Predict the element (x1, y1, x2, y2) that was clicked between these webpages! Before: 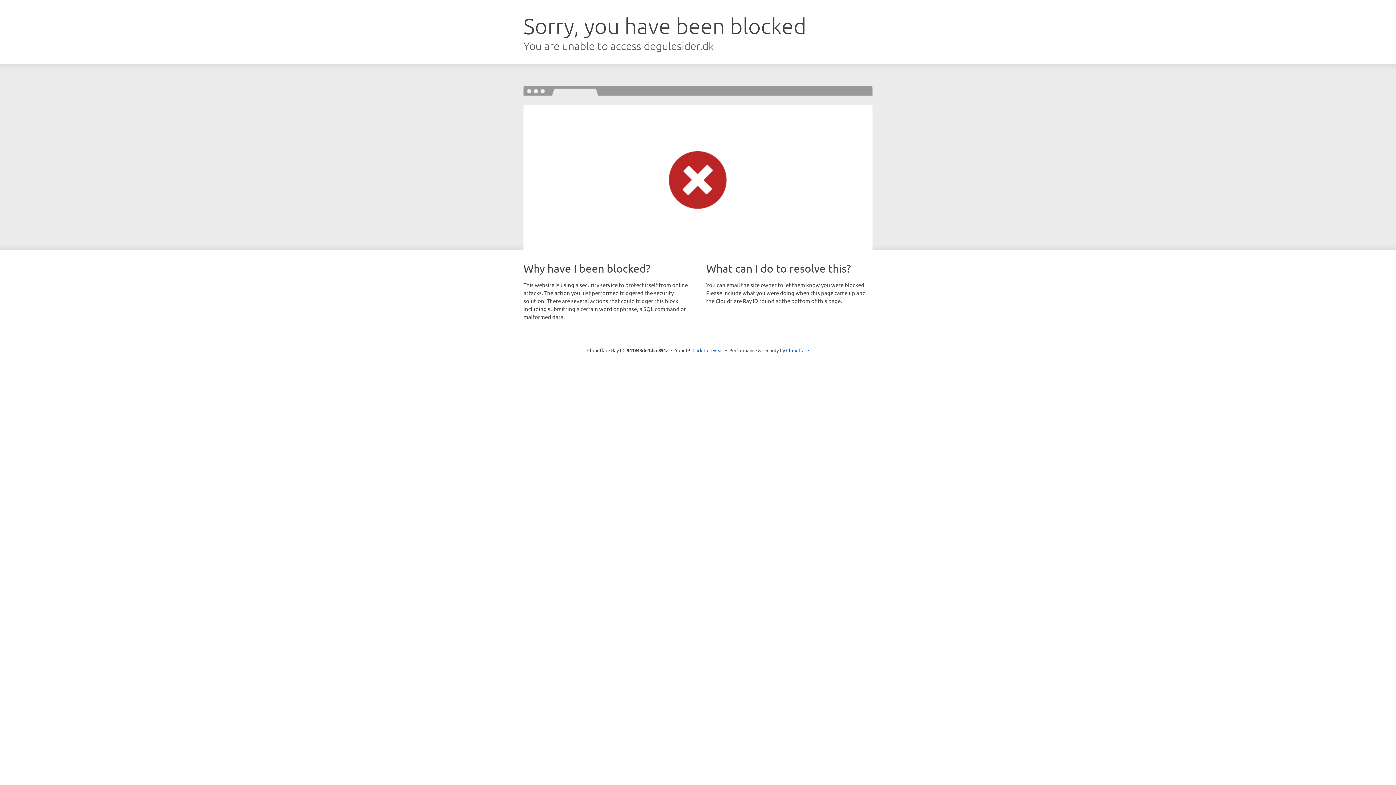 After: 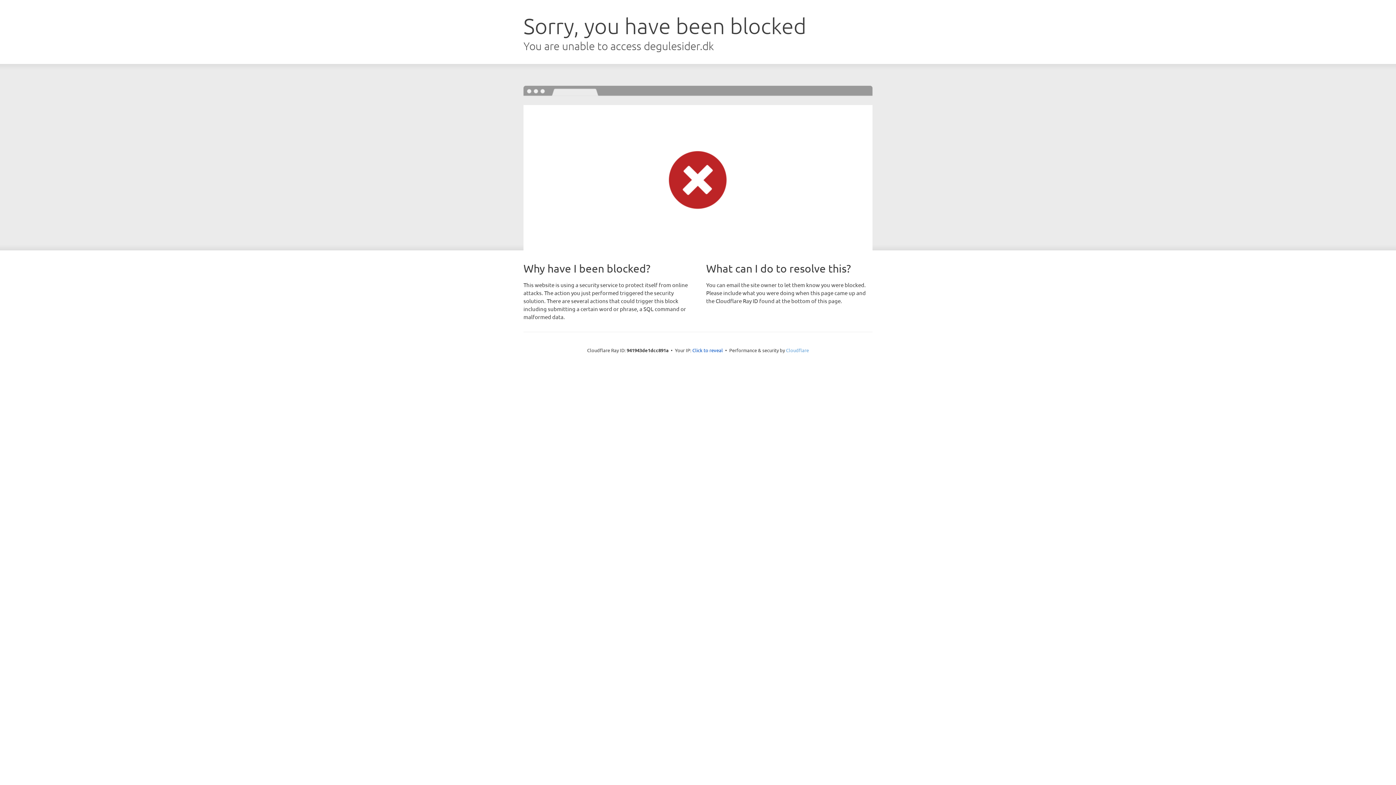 Action: label: Cloudflare bbox: (786, 347, 809, 353)